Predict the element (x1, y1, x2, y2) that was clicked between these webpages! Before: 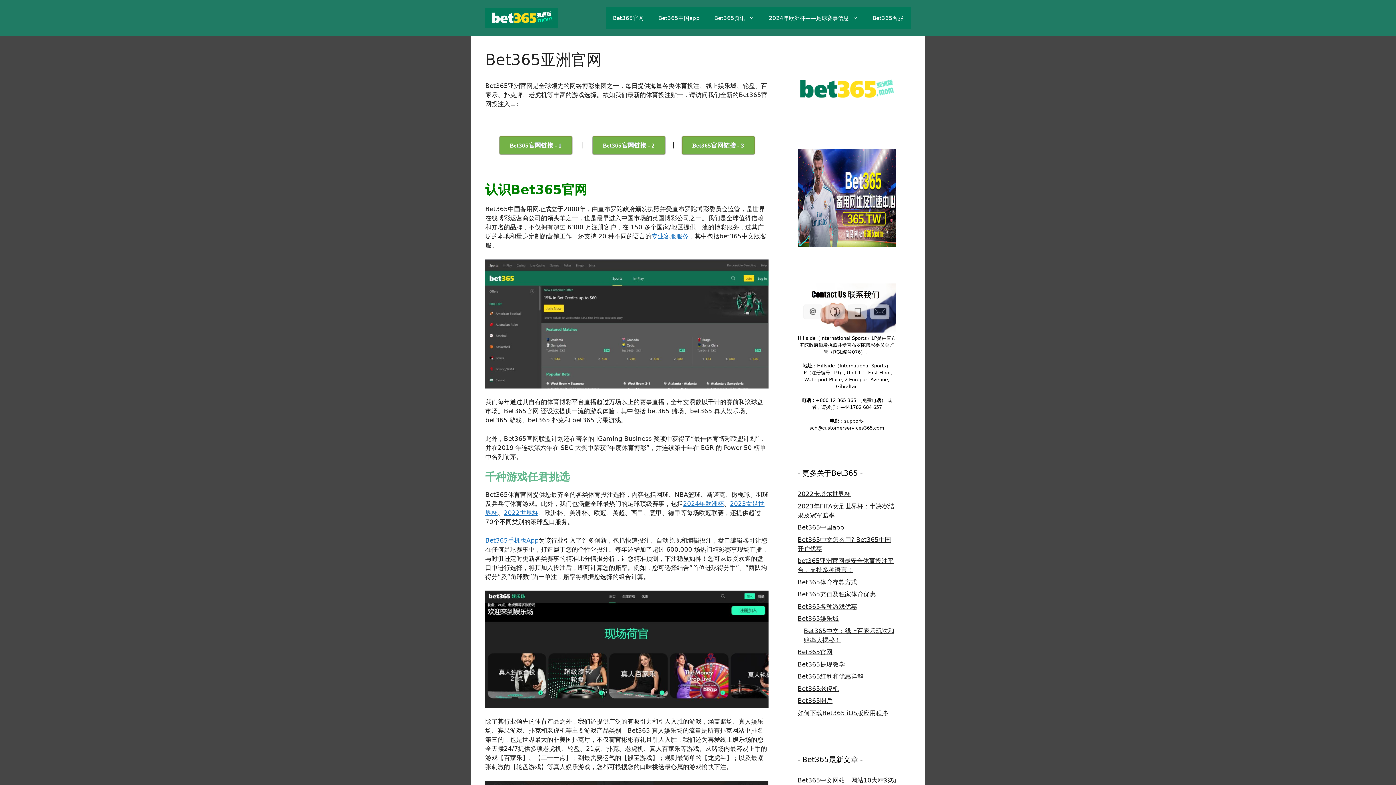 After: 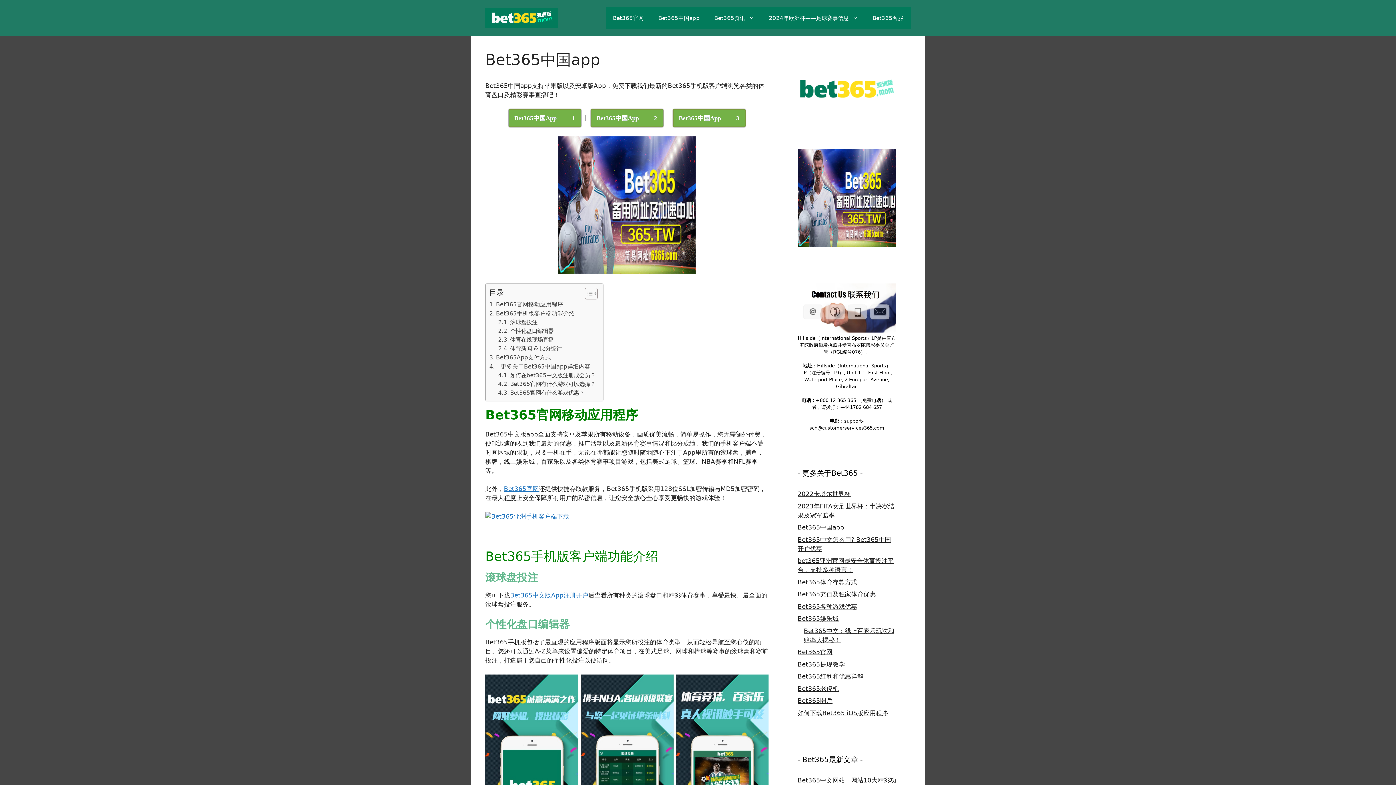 Action: label: Bet365中国app bbox: (651, 7, 707, 29)